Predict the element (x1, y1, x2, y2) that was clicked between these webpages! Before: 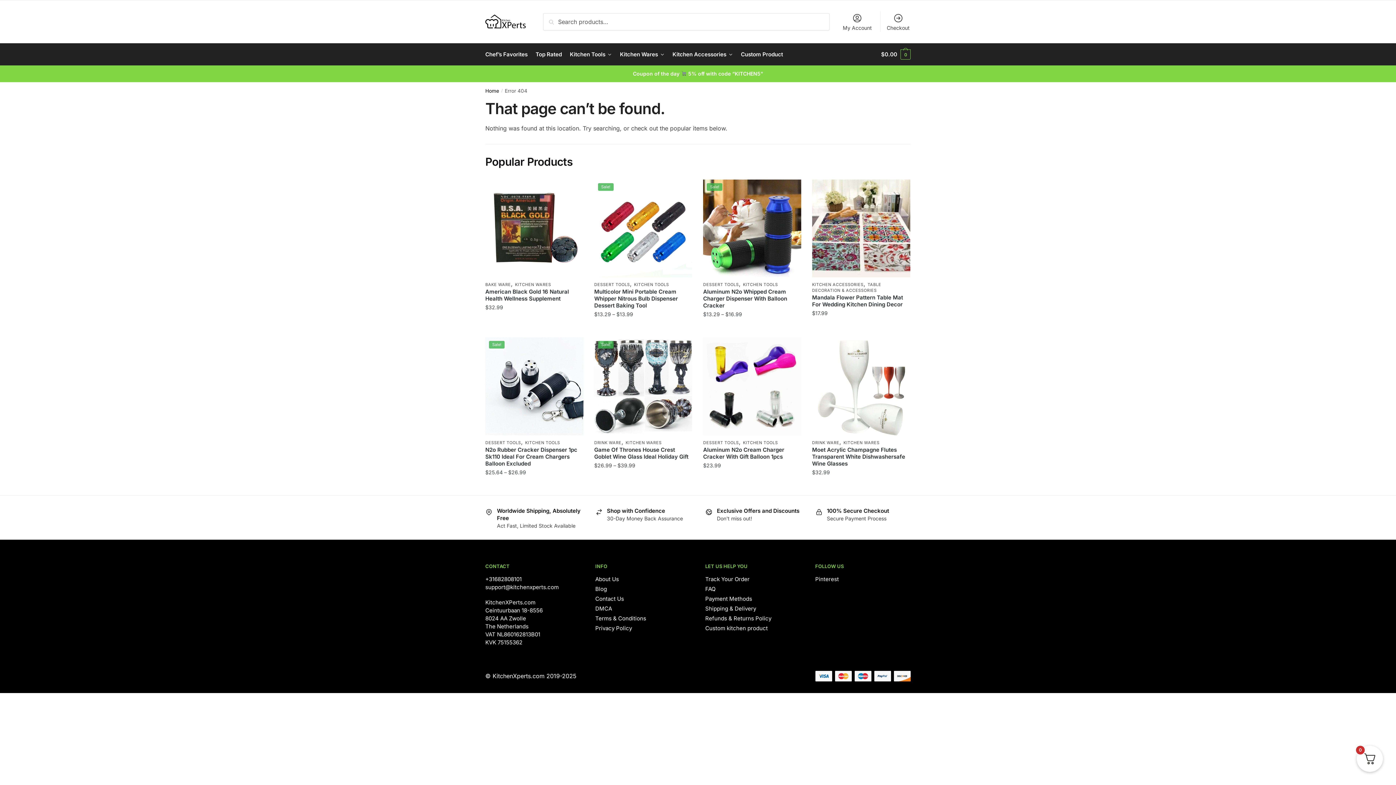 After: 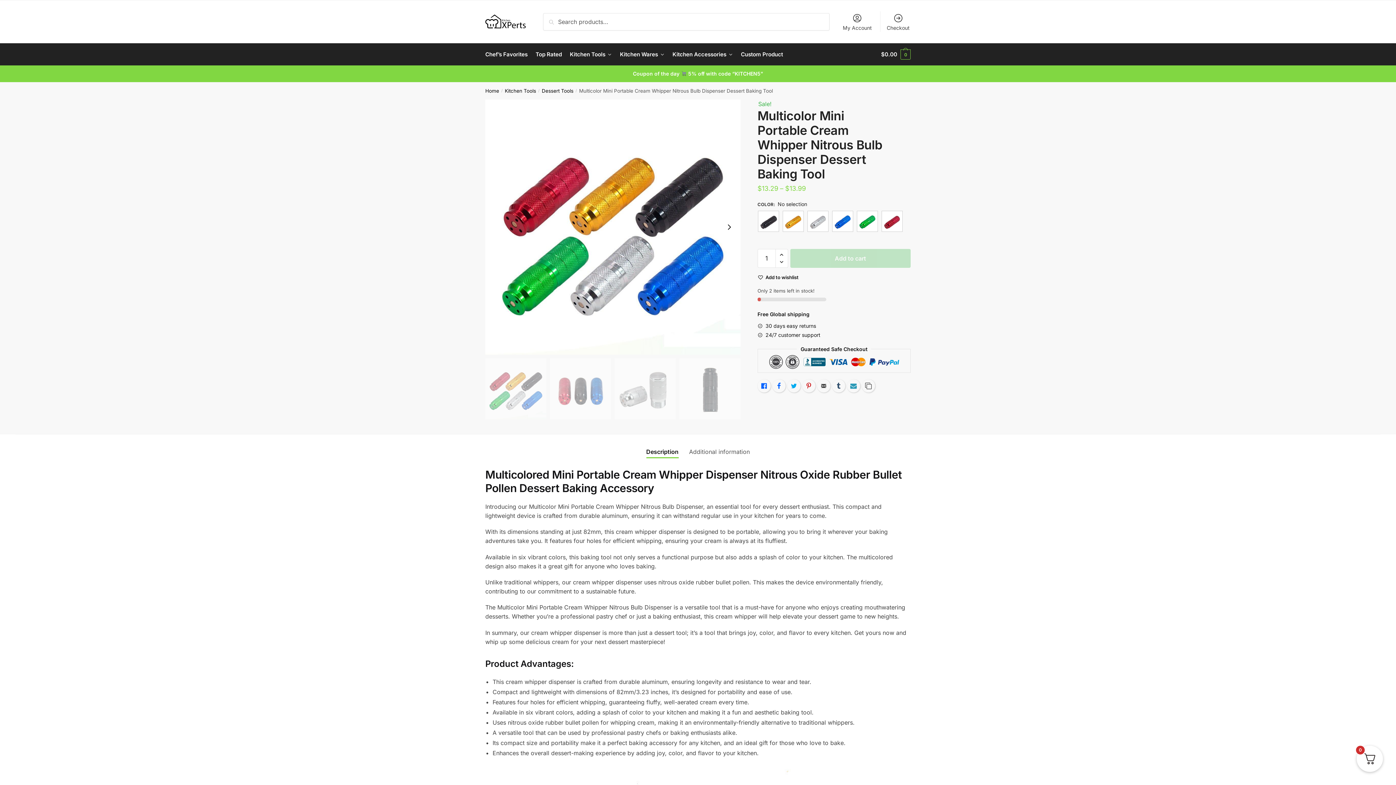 Action: label: Multicolor Mini Portable Cream Whipper Nitrous Bulb Dispenser Dessert Baking Tool bbox: (594, 288, 692, 309)